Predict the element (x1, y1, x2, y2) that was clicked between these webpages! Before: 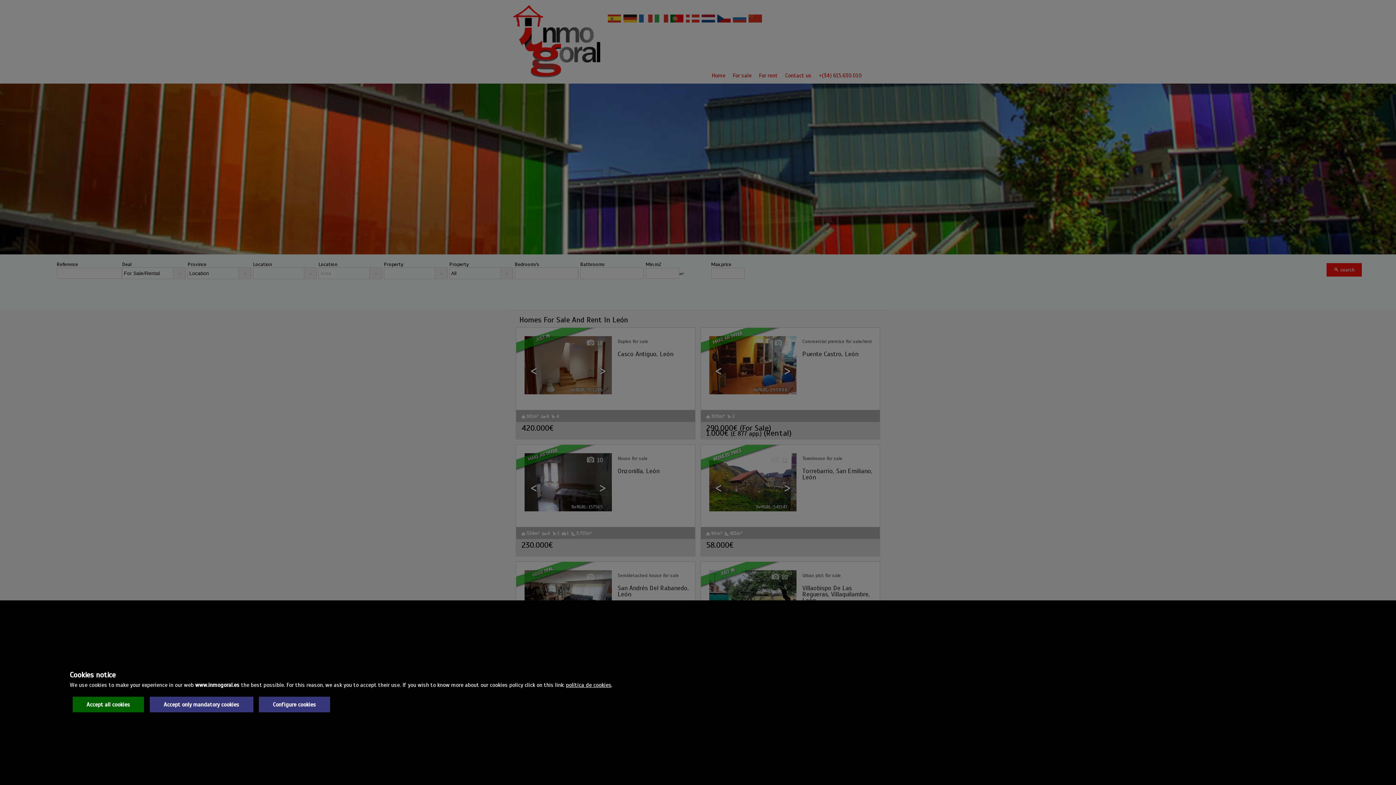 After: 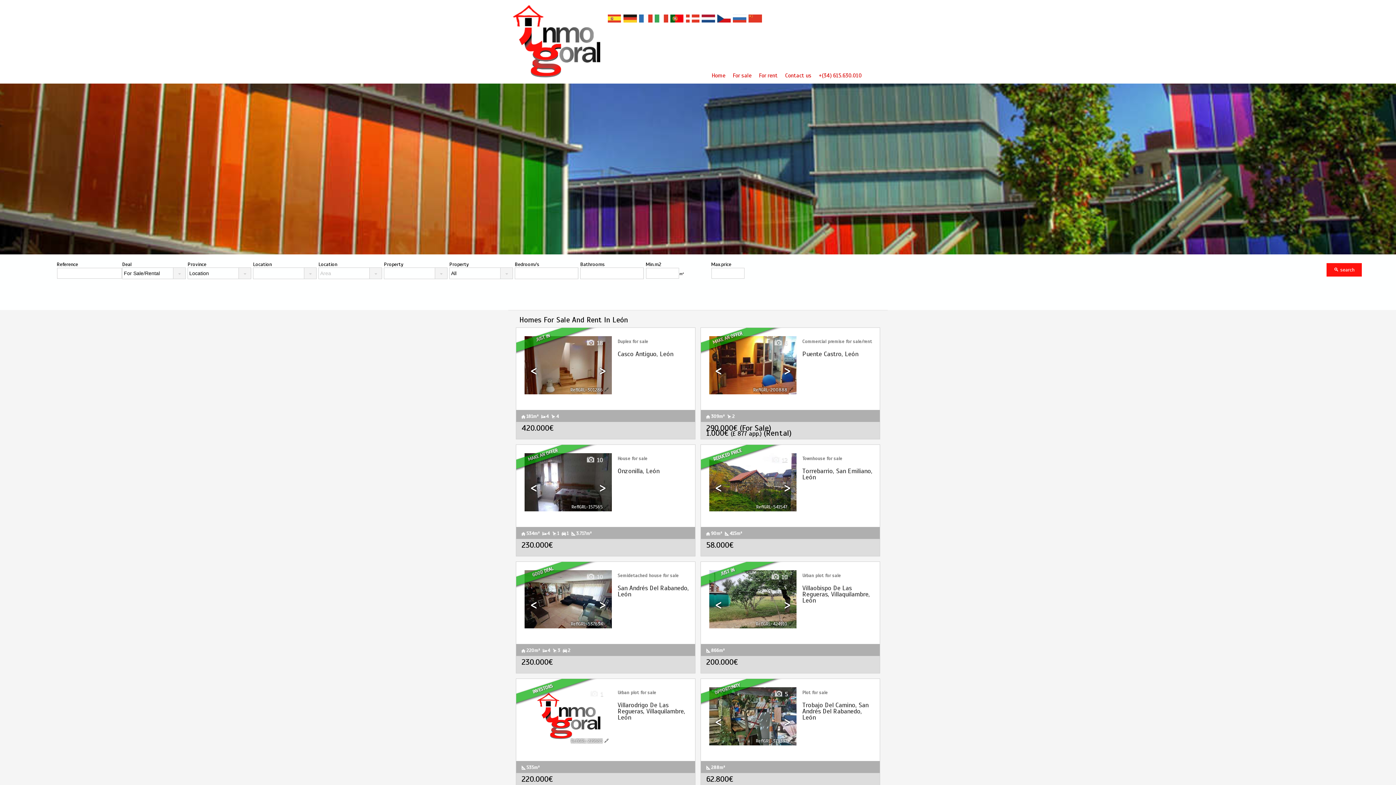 Action: label: Accept all cookies bbox: (72, 697, 144, 712)